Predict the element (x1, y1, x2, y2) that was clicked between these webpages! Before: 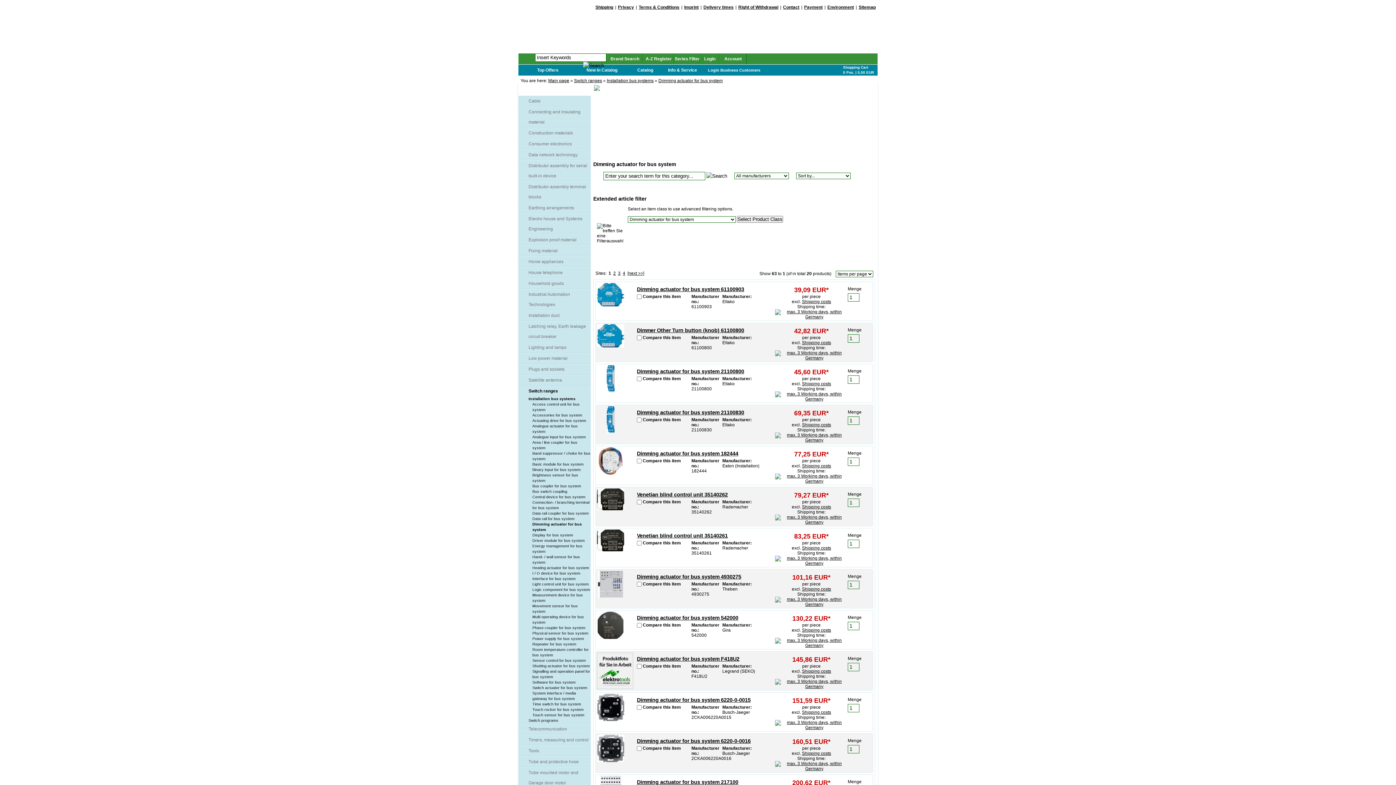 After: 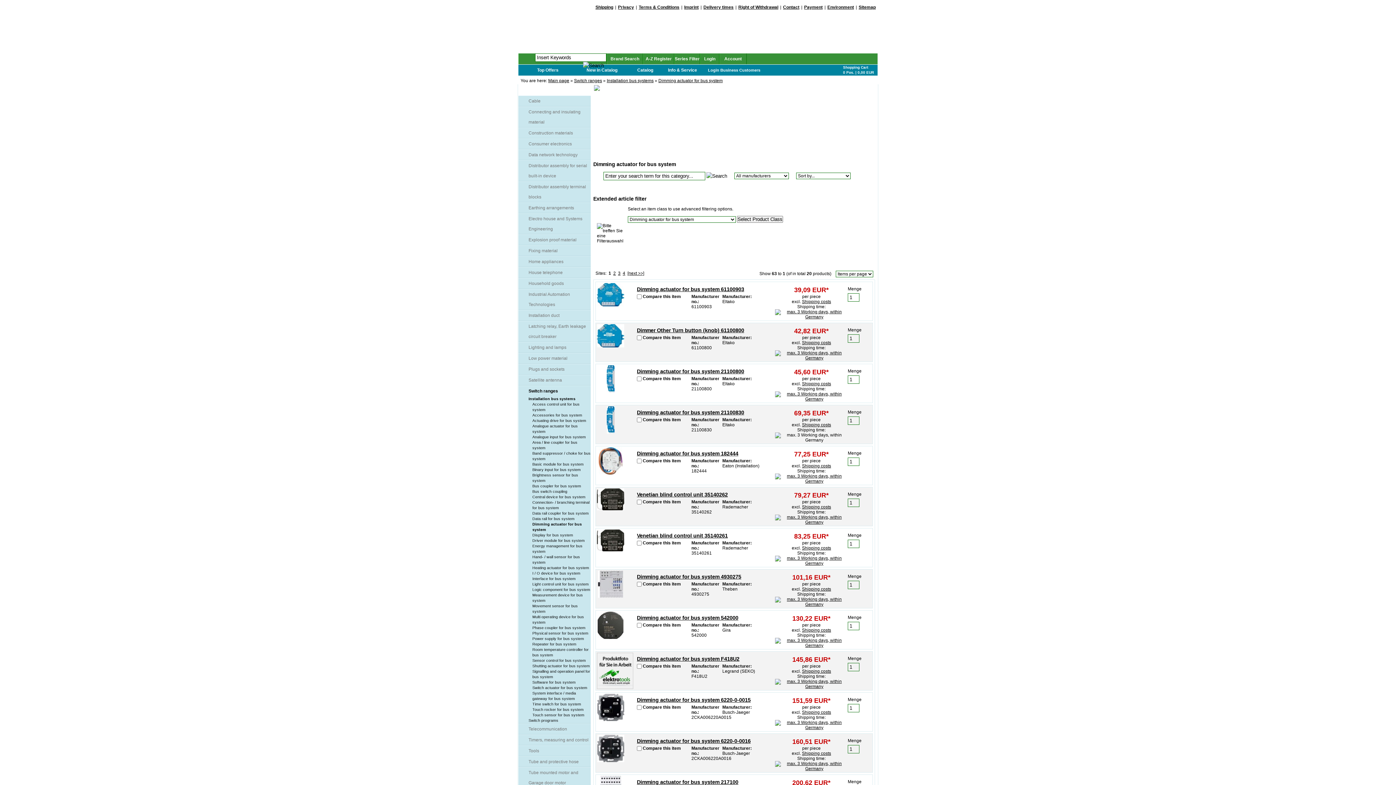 Action: bbox: (775, 438, 848, 443)